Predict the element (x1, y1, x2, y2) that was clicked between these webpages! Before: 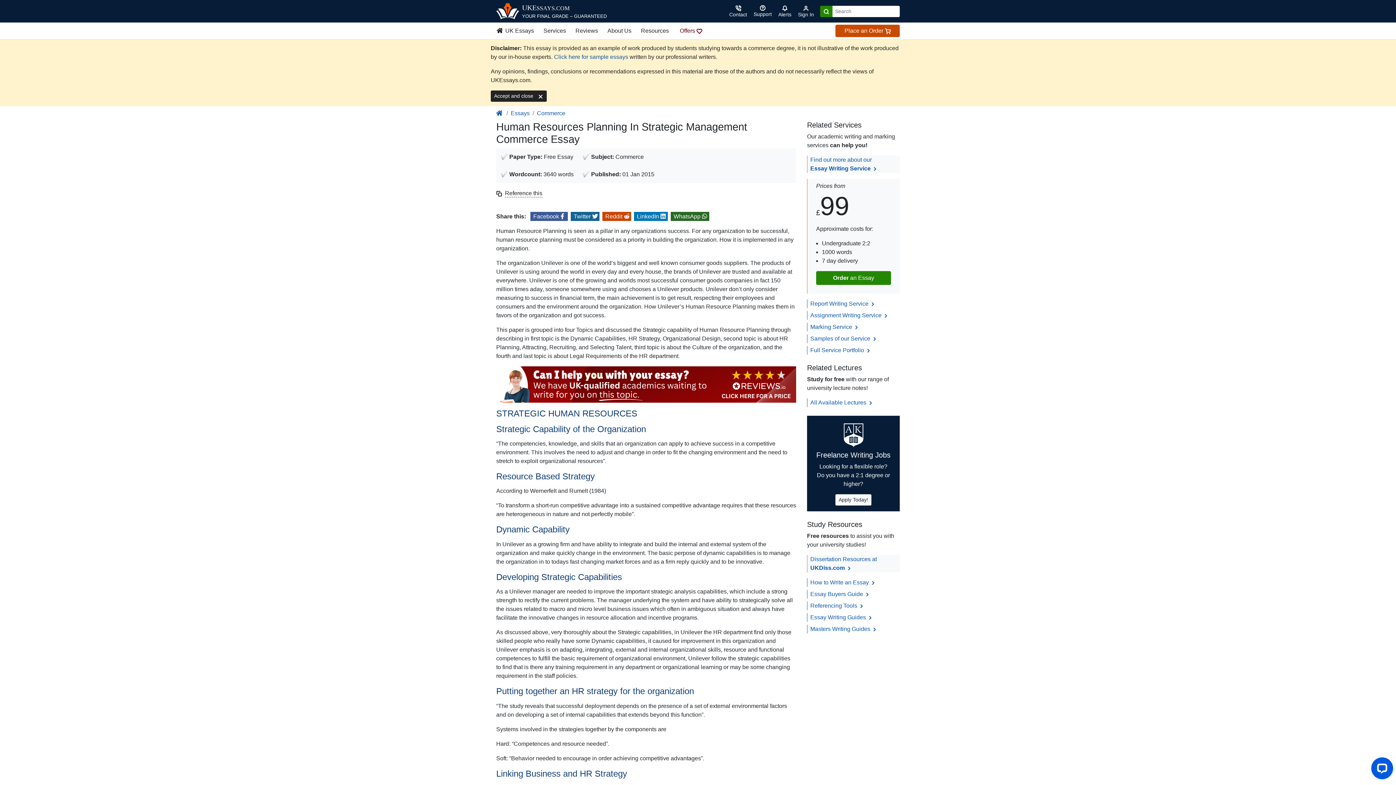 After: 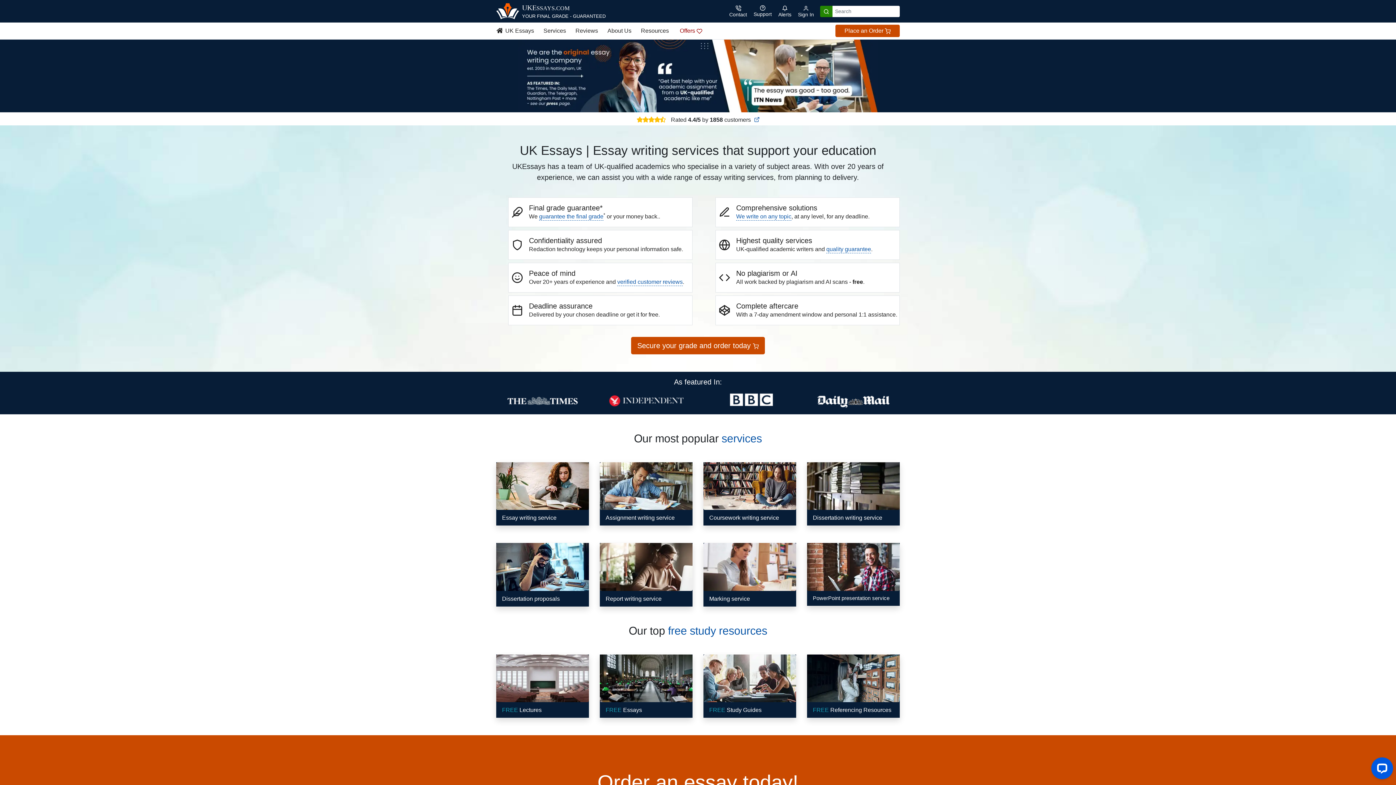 Action: bbox: (496, 24, 538, 37) label:  UK Essays